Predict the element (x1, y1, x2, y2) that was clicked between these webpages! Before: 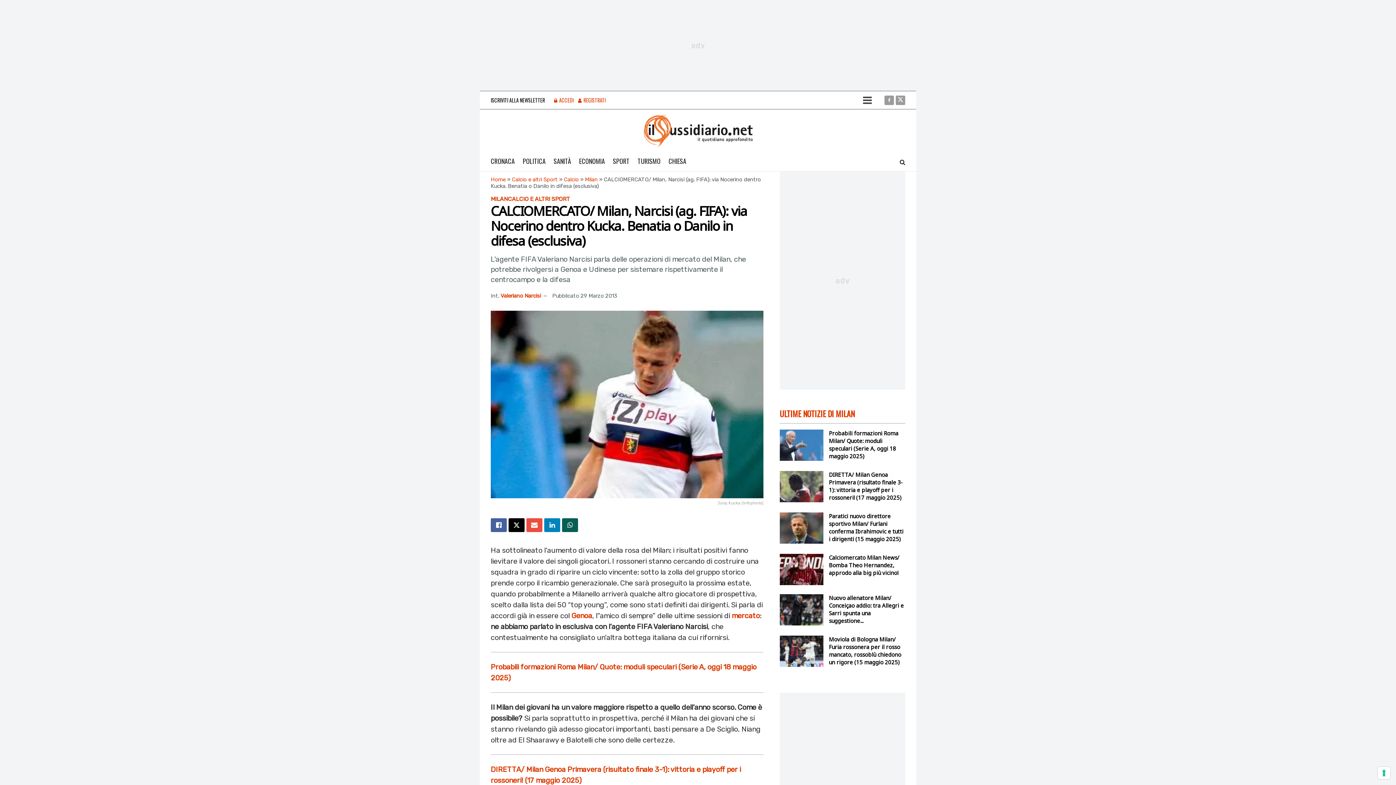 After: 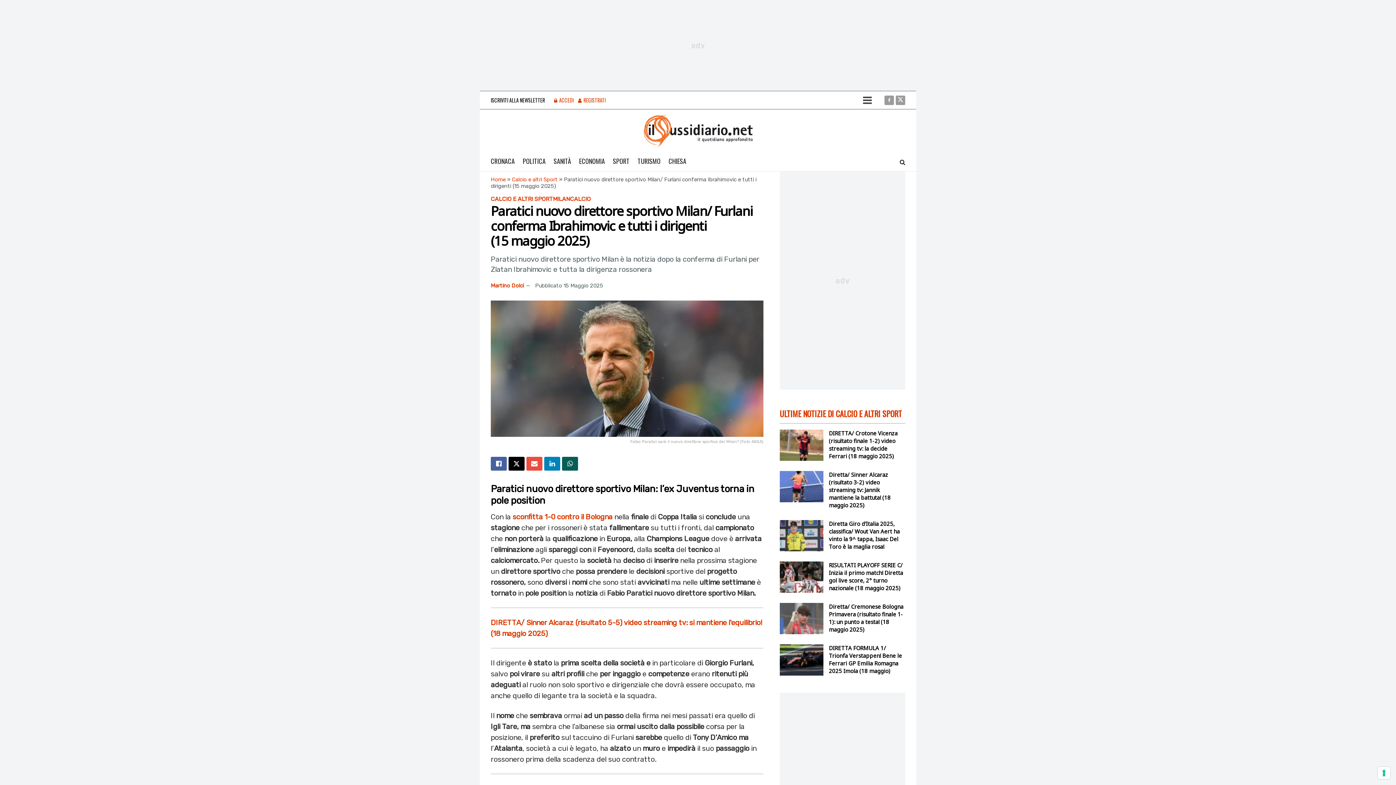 Action: bbox: (829, 512, 903, 542) label: Paratici nuovo direttore sportivo Milan/ Furlani conferma Ibrahimovic e tutti i dirigenti (15 maggio 2025)